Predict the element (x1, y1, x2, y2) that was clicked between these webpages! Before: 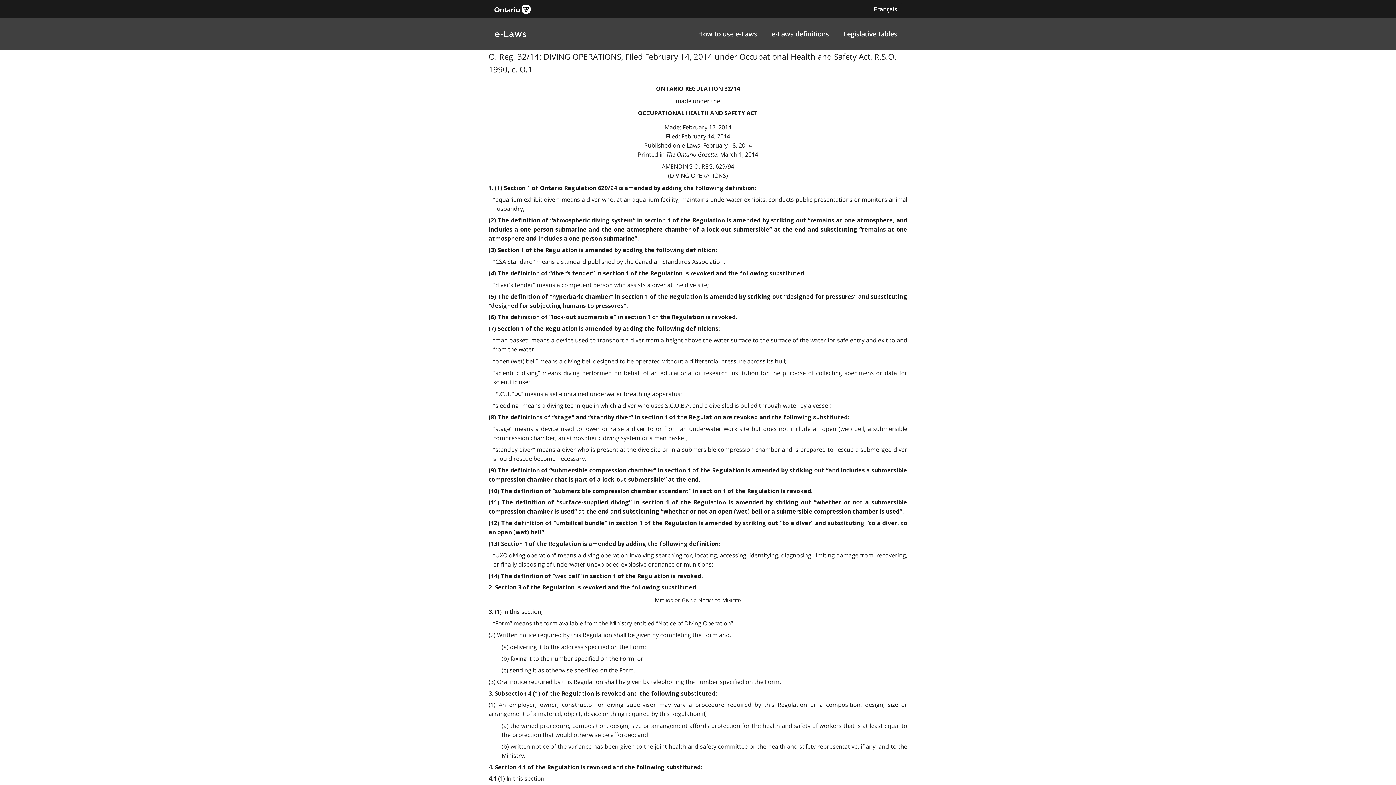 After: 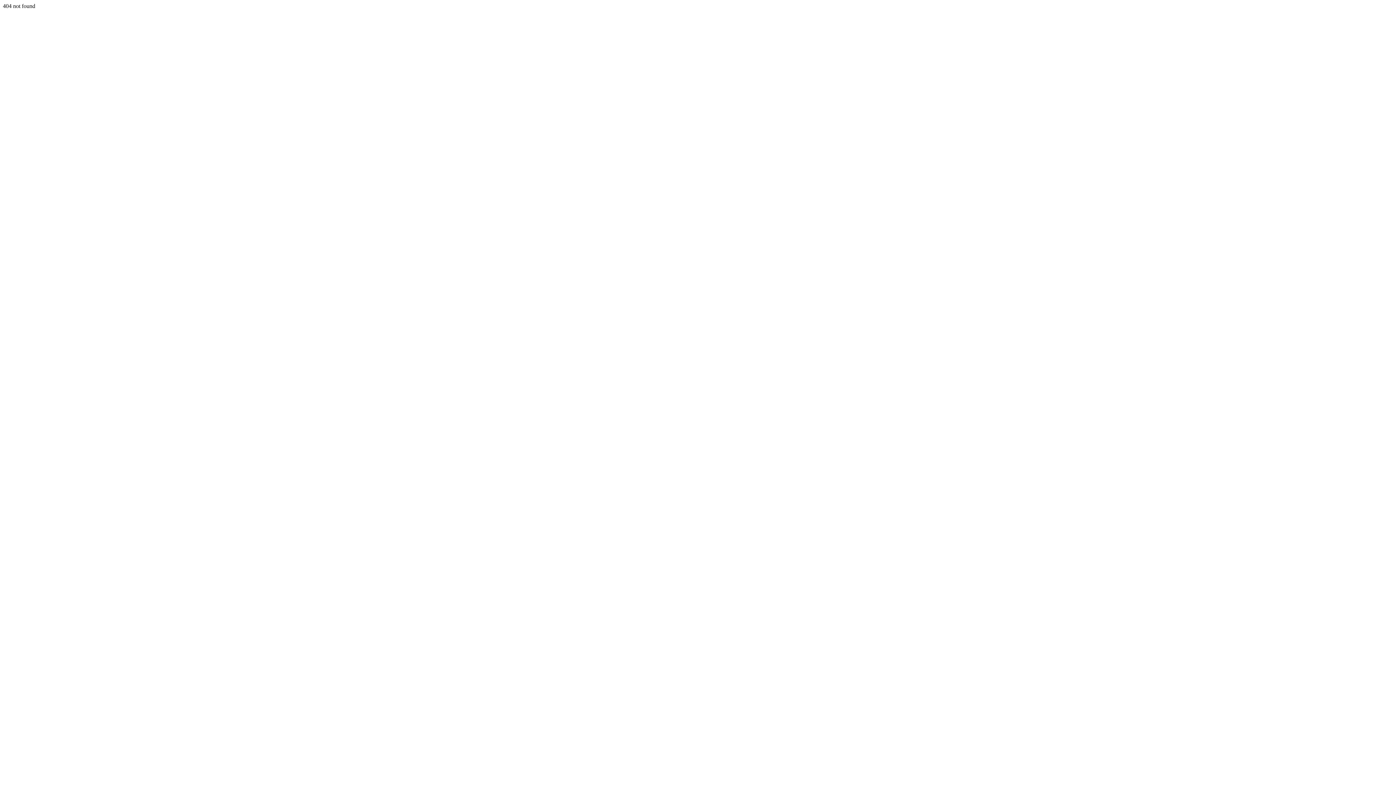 Action: label: e-Laws definitions bbox: (767, 25, 833, 42)